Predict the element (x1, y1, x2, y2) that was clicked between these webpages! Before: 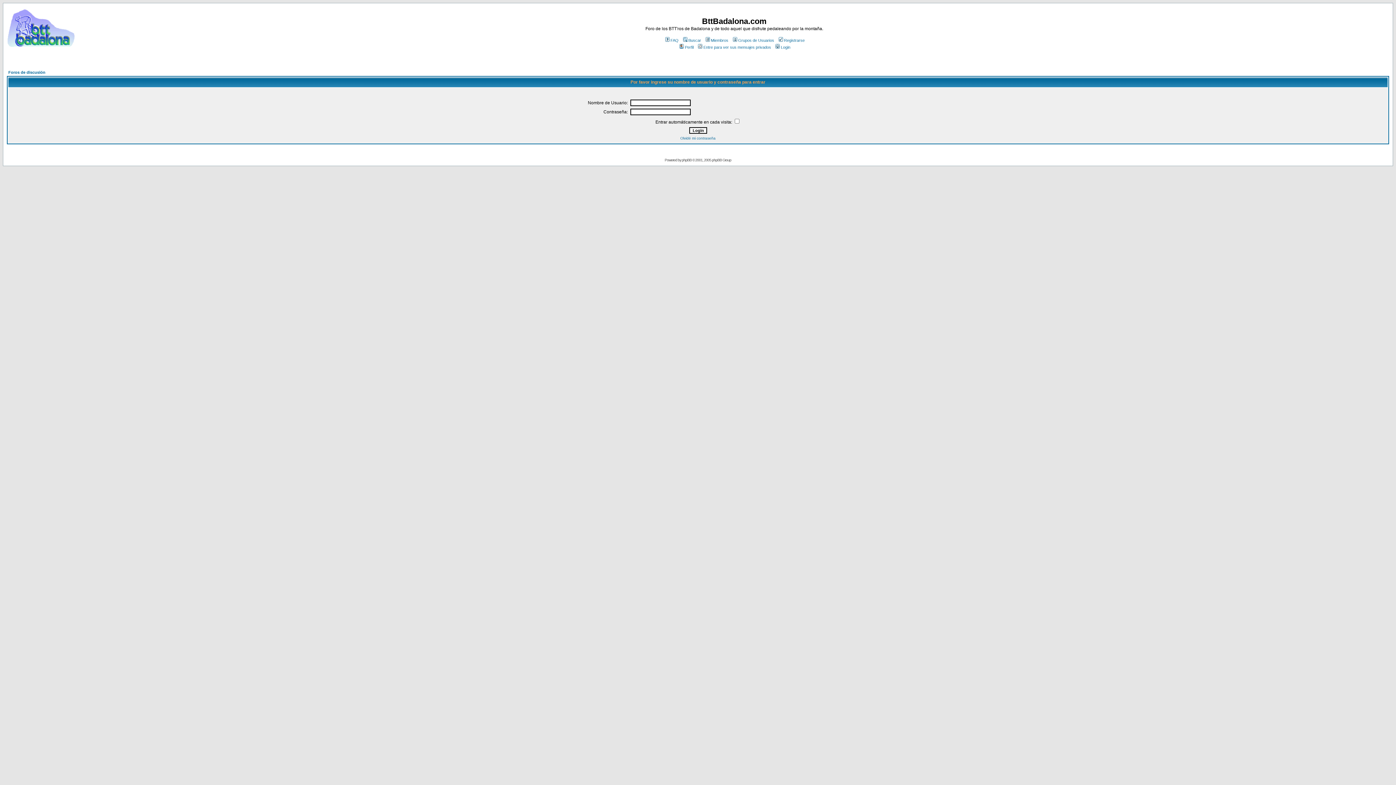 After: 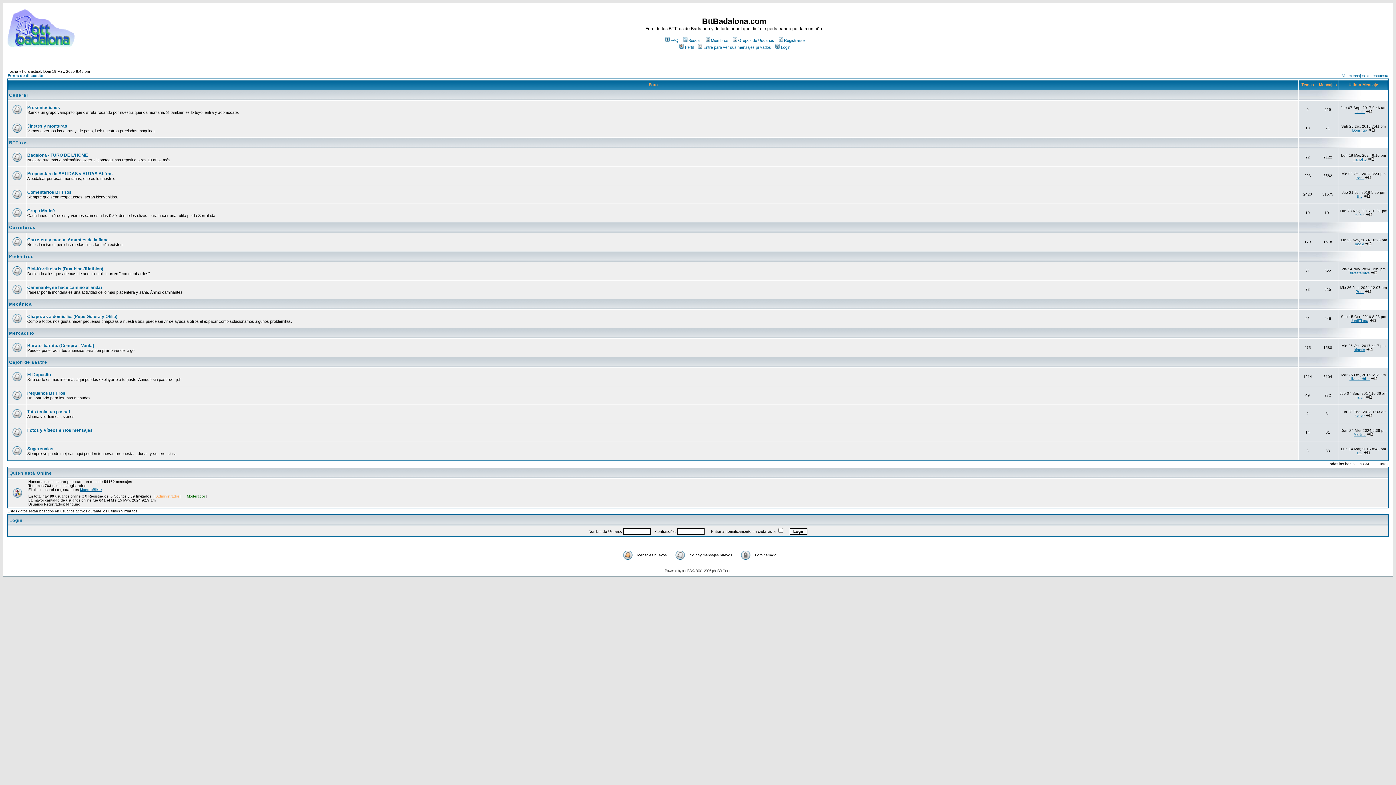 Action: bbox: (6, 57, 79, 63)